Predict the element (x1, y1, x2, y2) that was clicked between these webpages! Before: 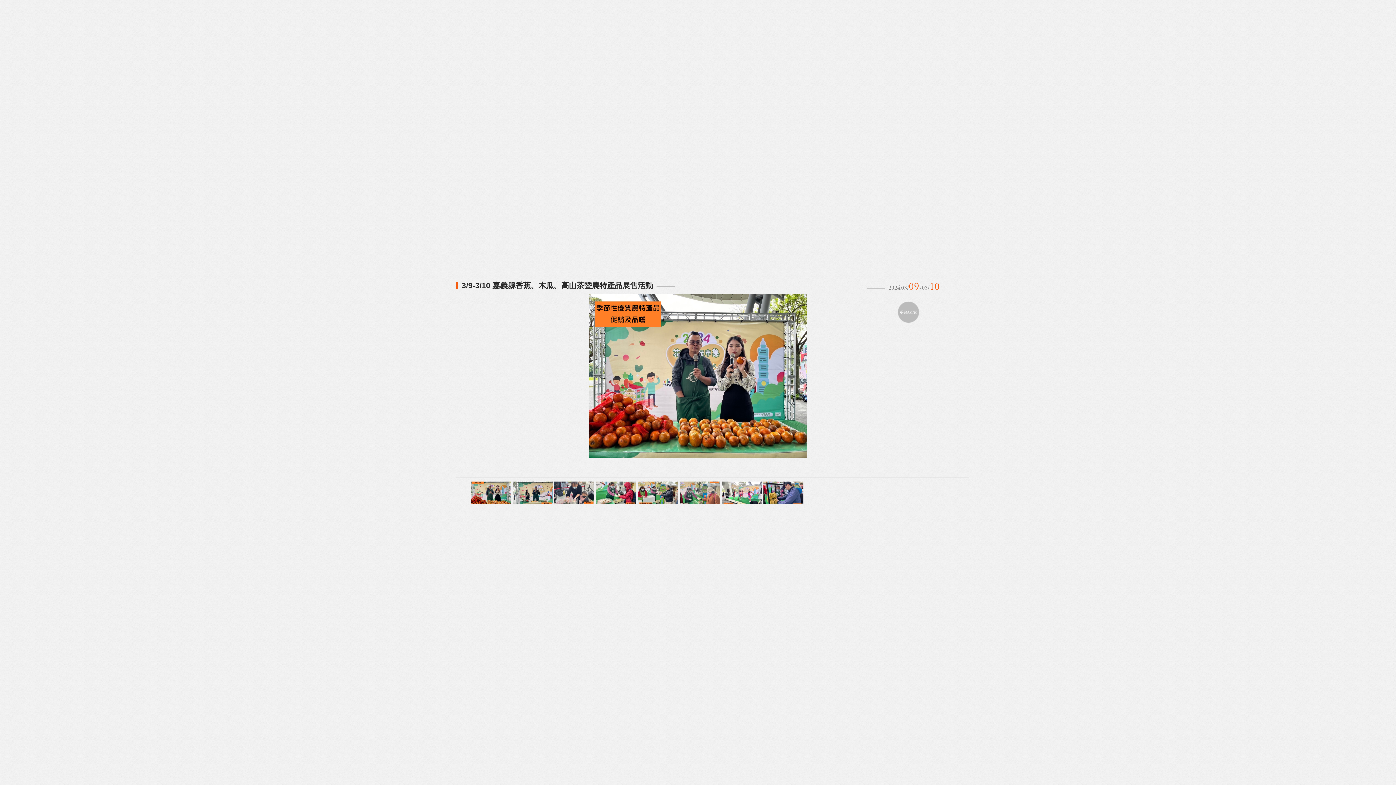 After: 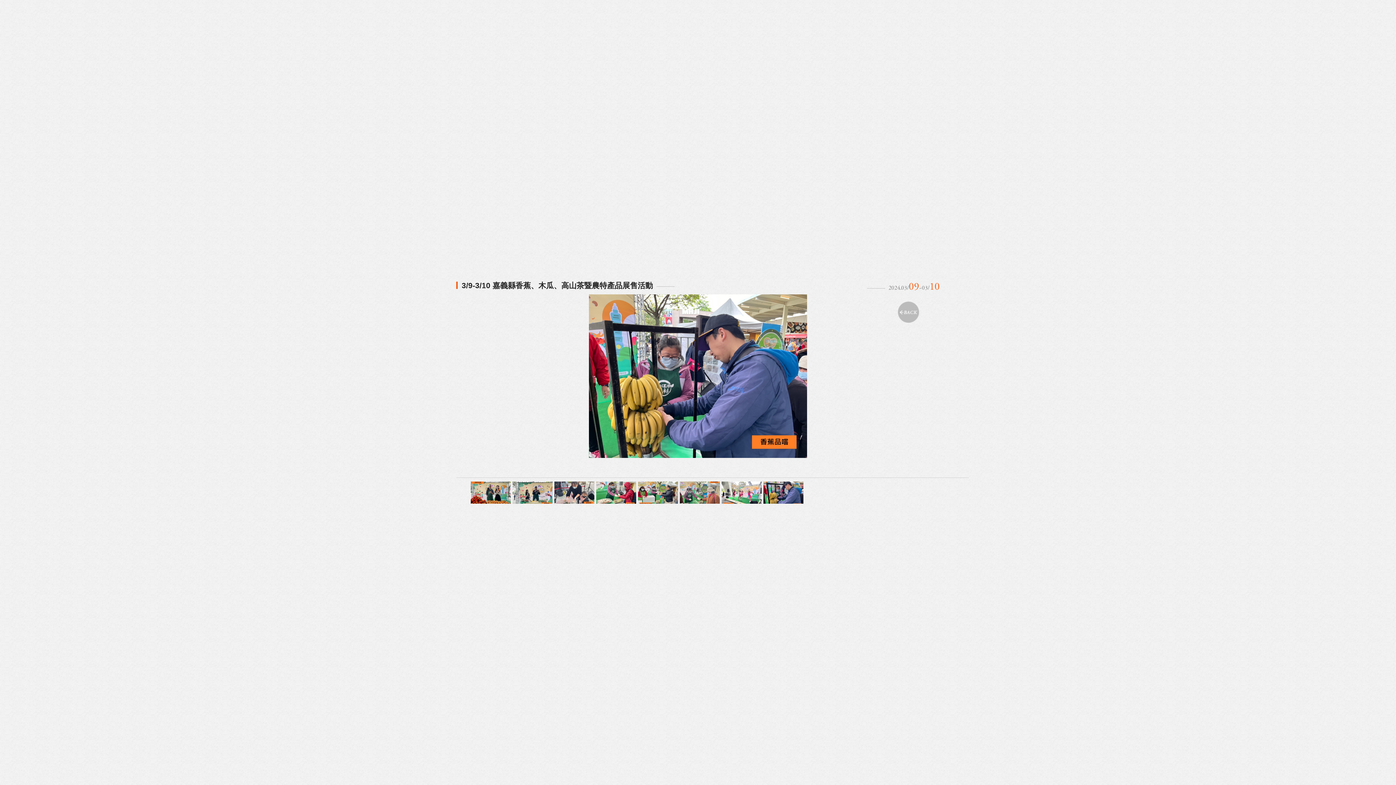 Action: bbox: (763, 481, 803, 504)